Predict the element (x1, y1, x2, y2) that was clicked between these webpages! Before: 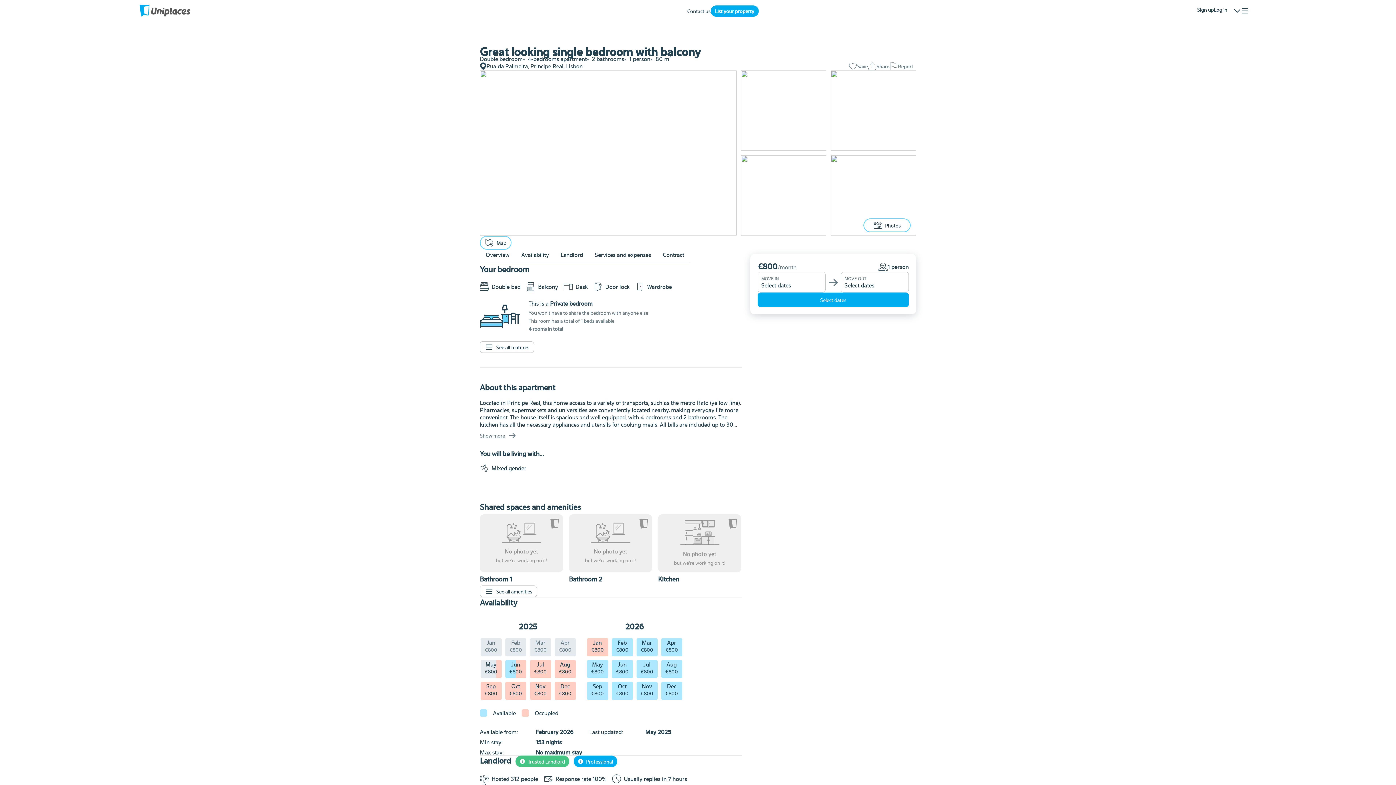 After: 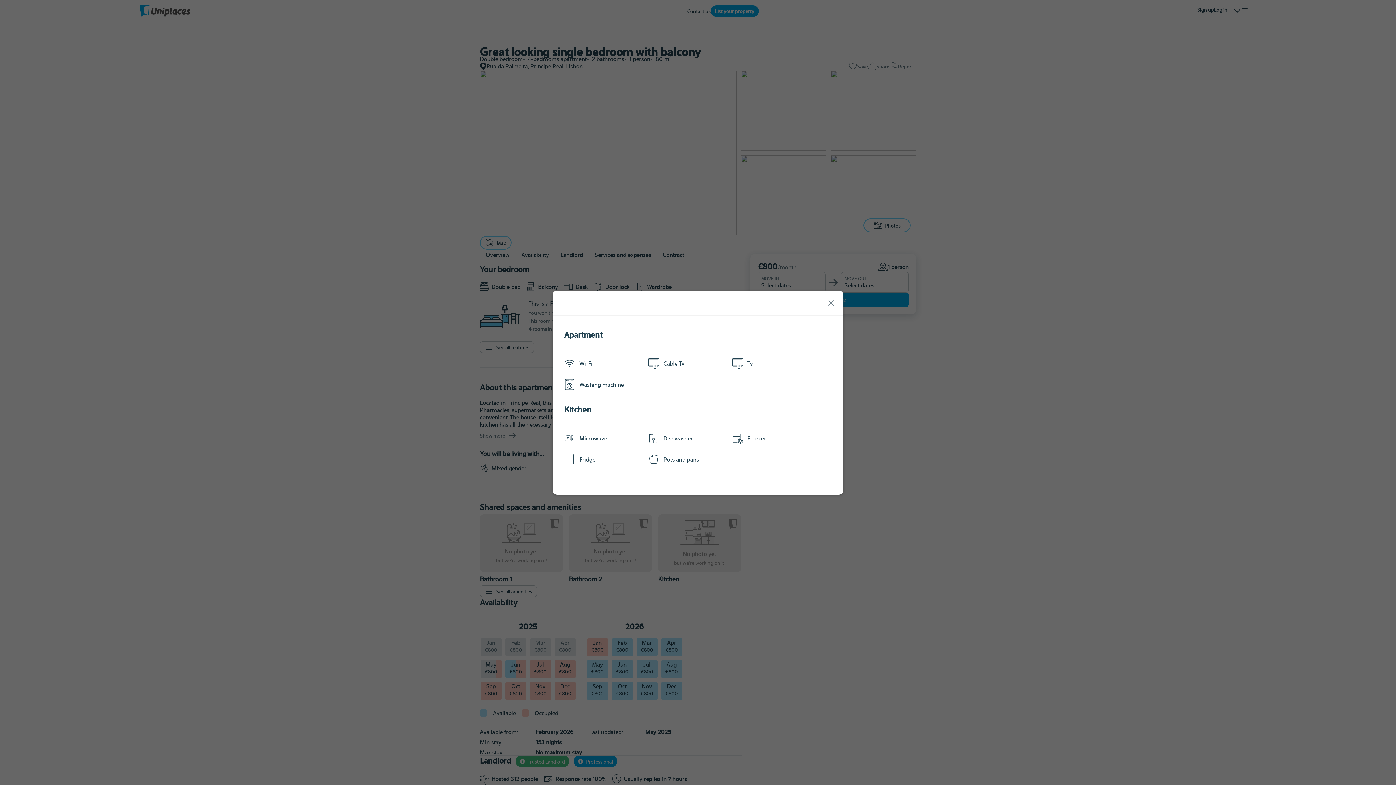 Action: bbox: (480, 585, 537, 597) label: See all amenities